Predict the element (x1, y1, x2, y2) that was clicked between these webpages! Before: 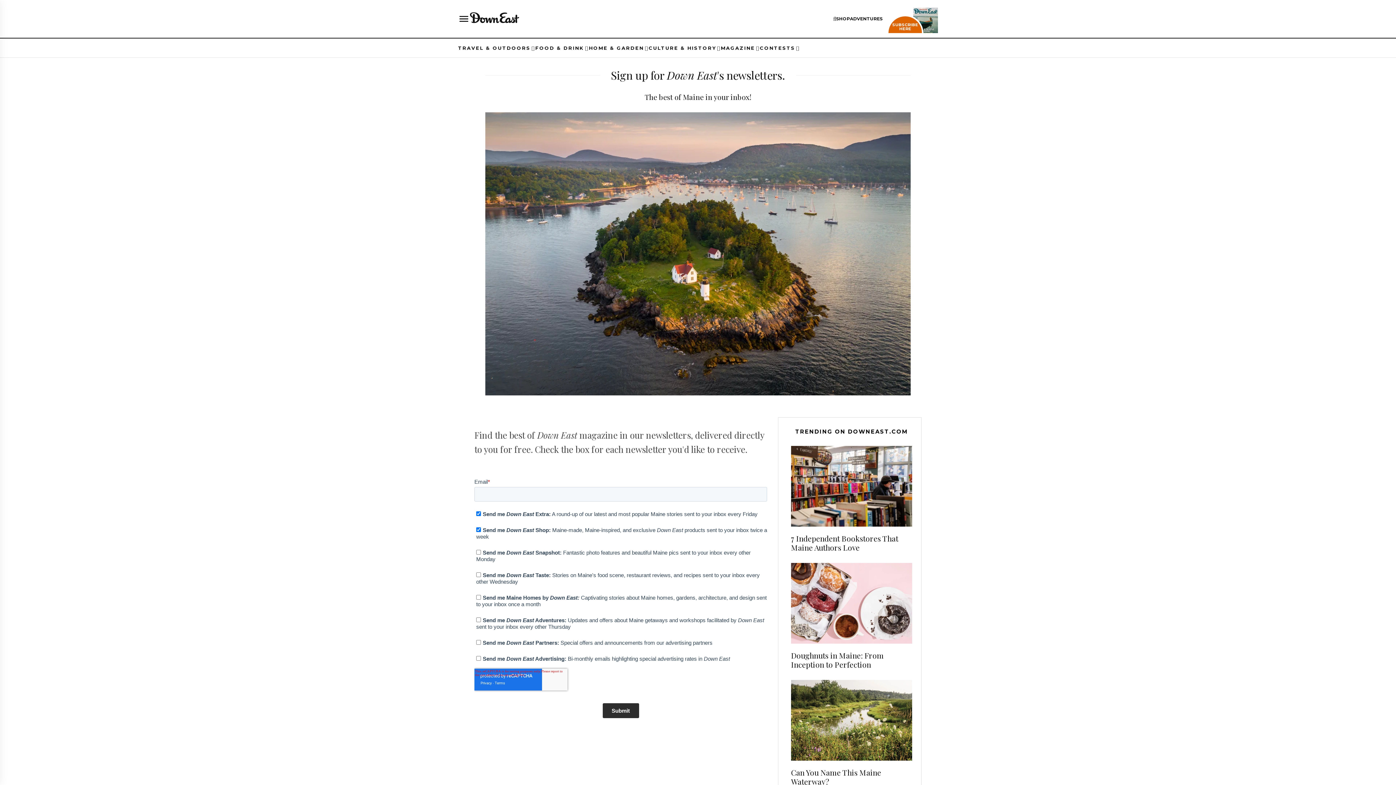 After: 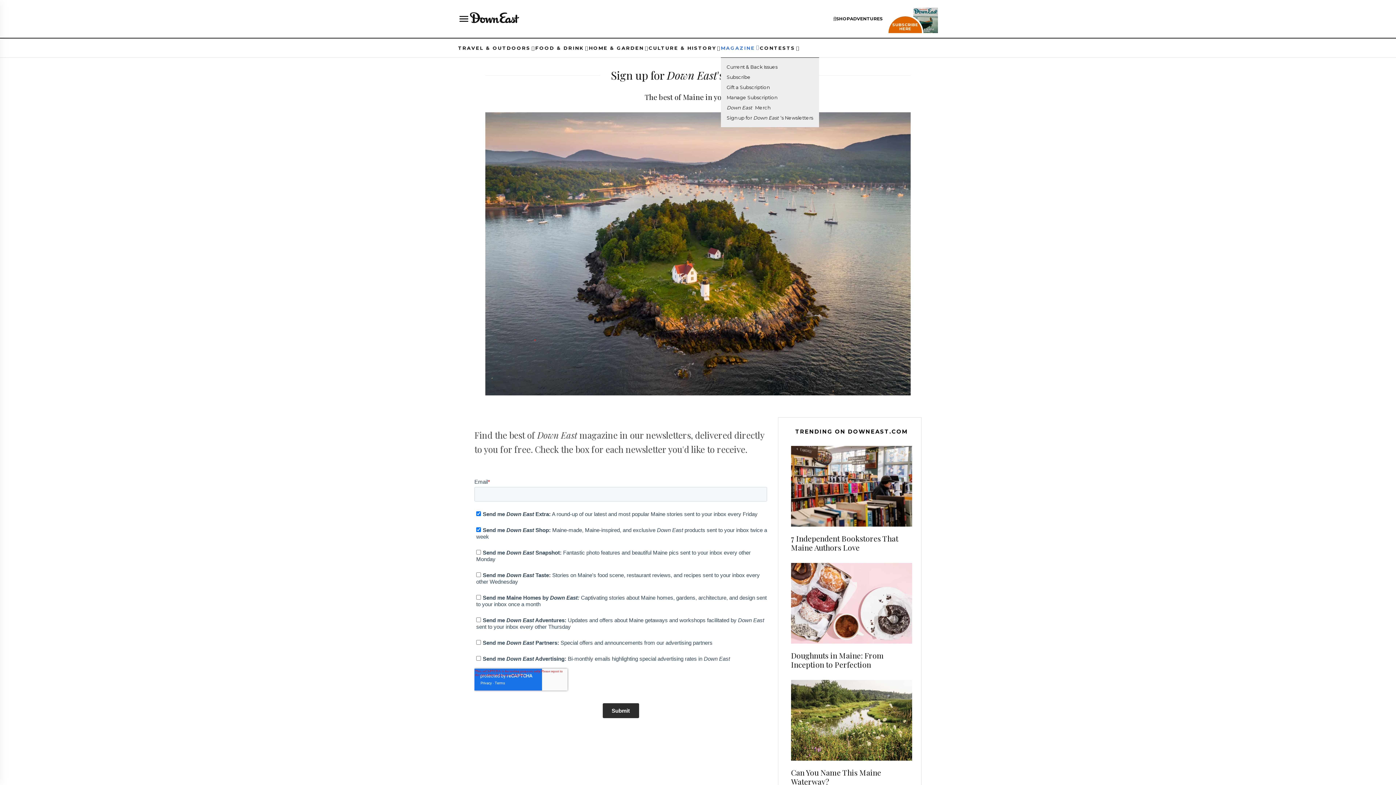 Action: bbox: (721, 38, 760, 57) label: MAGAZINE